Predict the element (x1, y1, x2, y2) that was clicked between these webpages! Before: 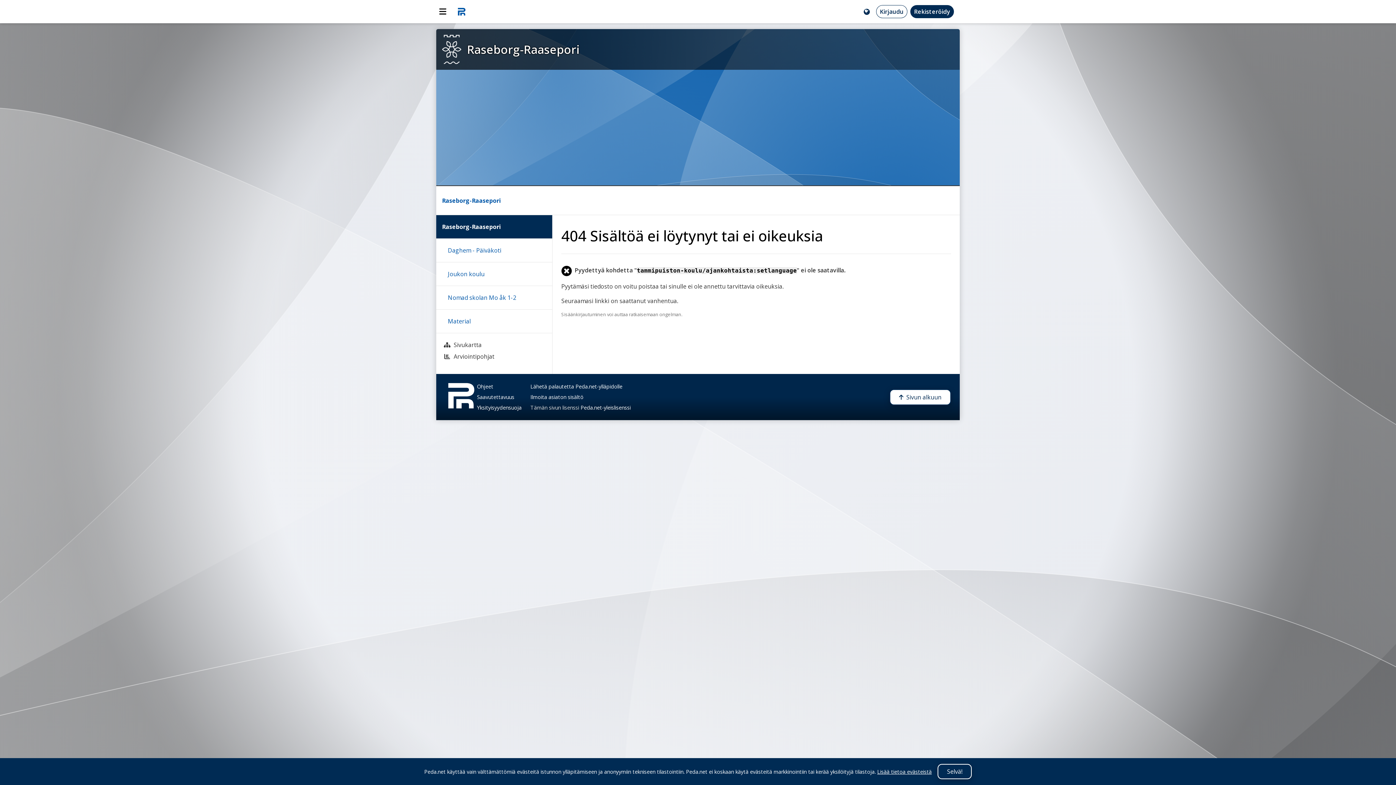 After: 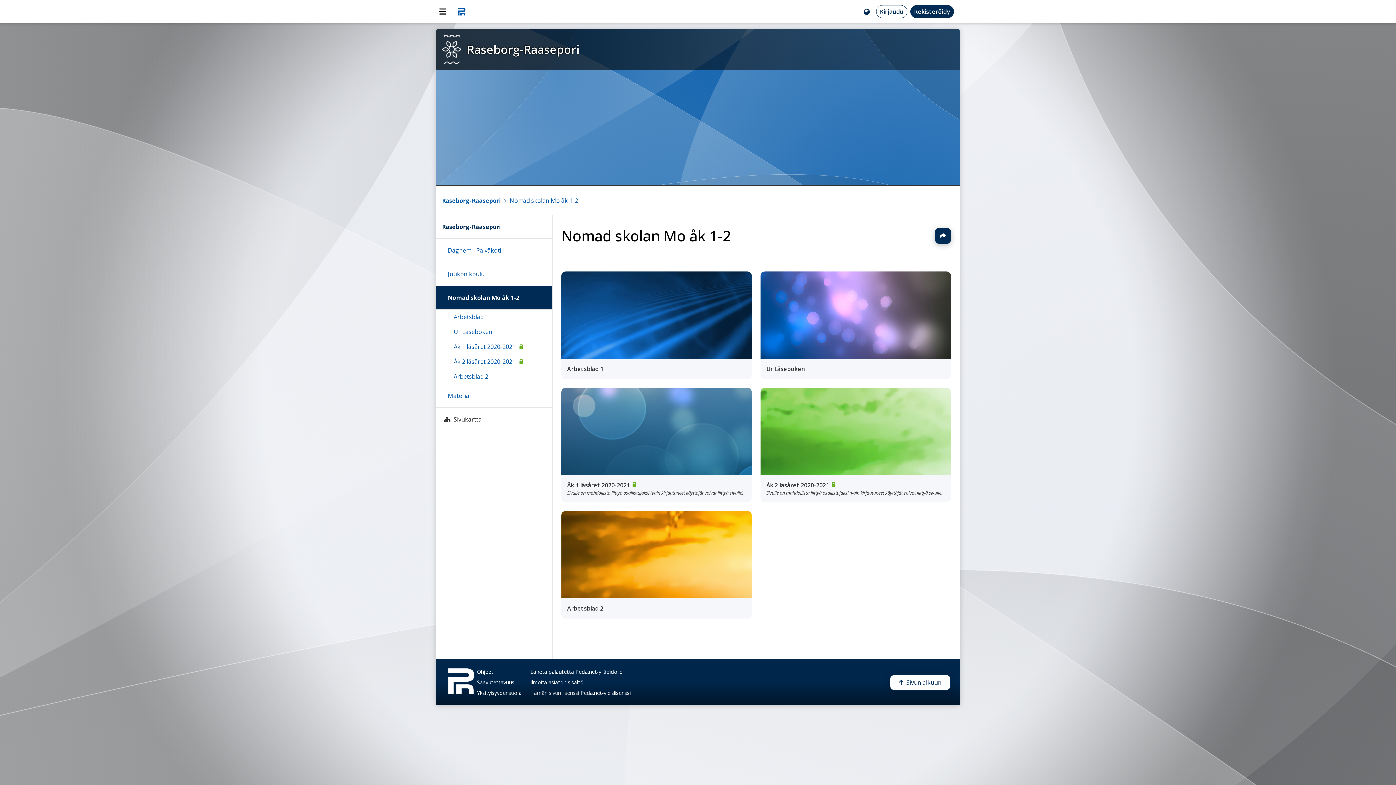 Action: bbox: (436, 286, 552, 309) label: Nomad skolan Mo åk 1-2